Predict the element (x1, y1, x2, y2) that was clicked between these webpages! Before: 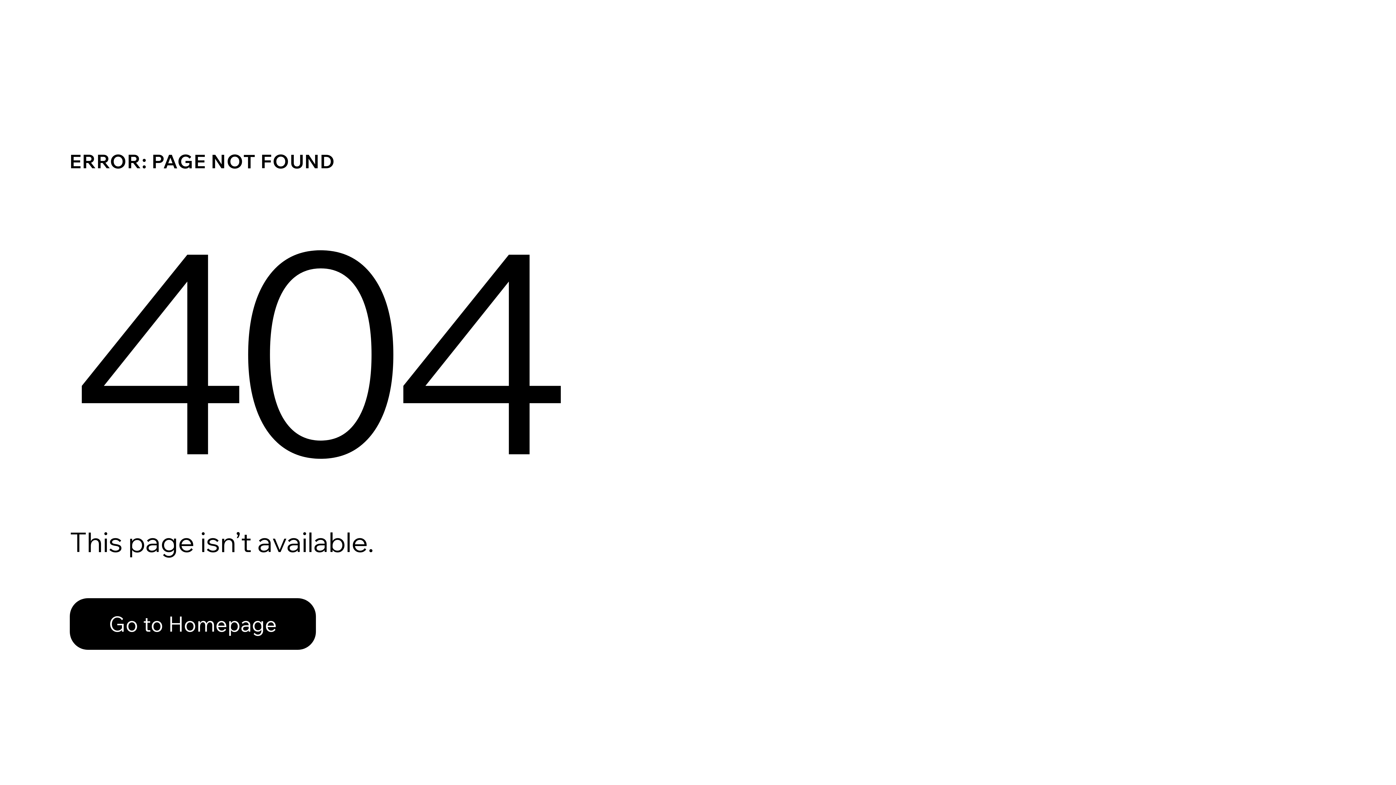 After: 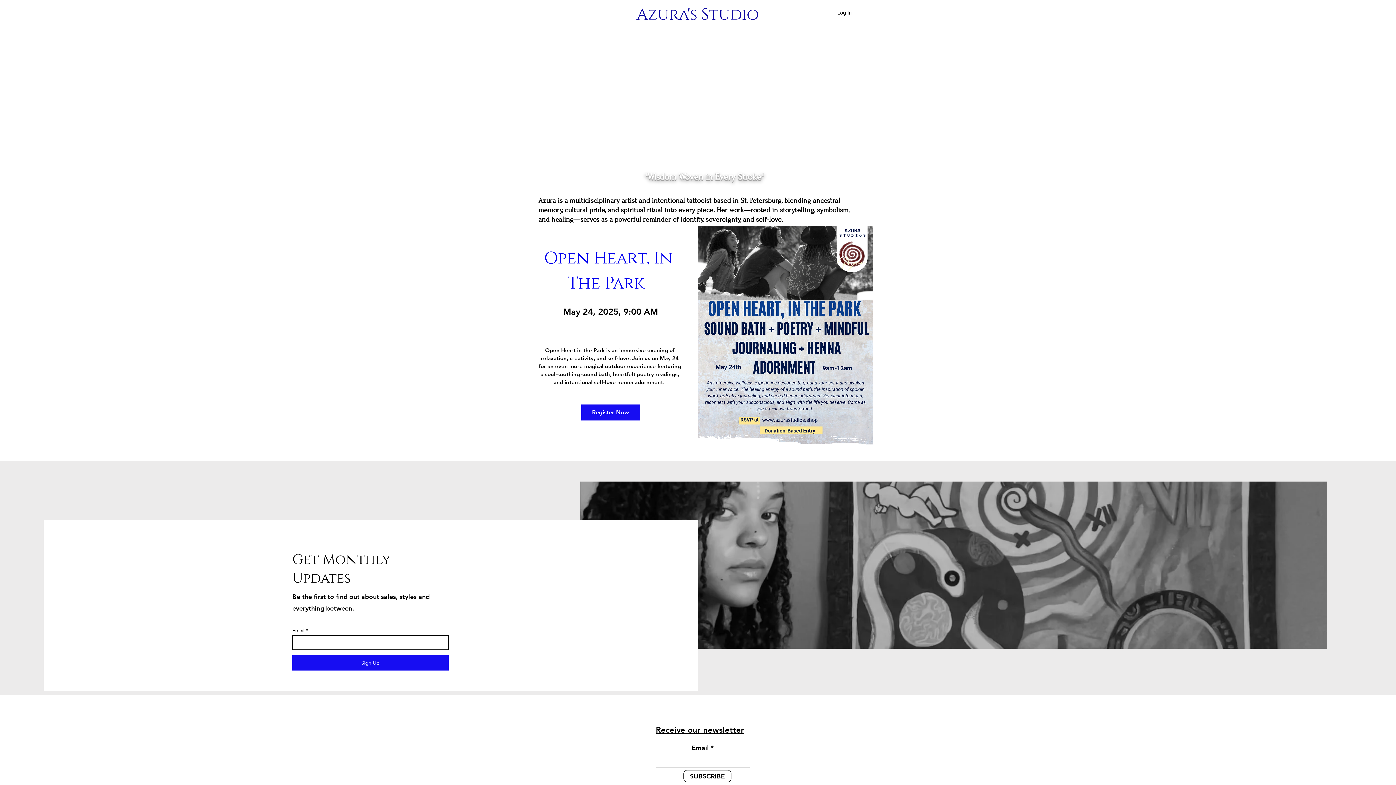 Action: bbox: (69, 598, 316, 650) label: Go to Homepage